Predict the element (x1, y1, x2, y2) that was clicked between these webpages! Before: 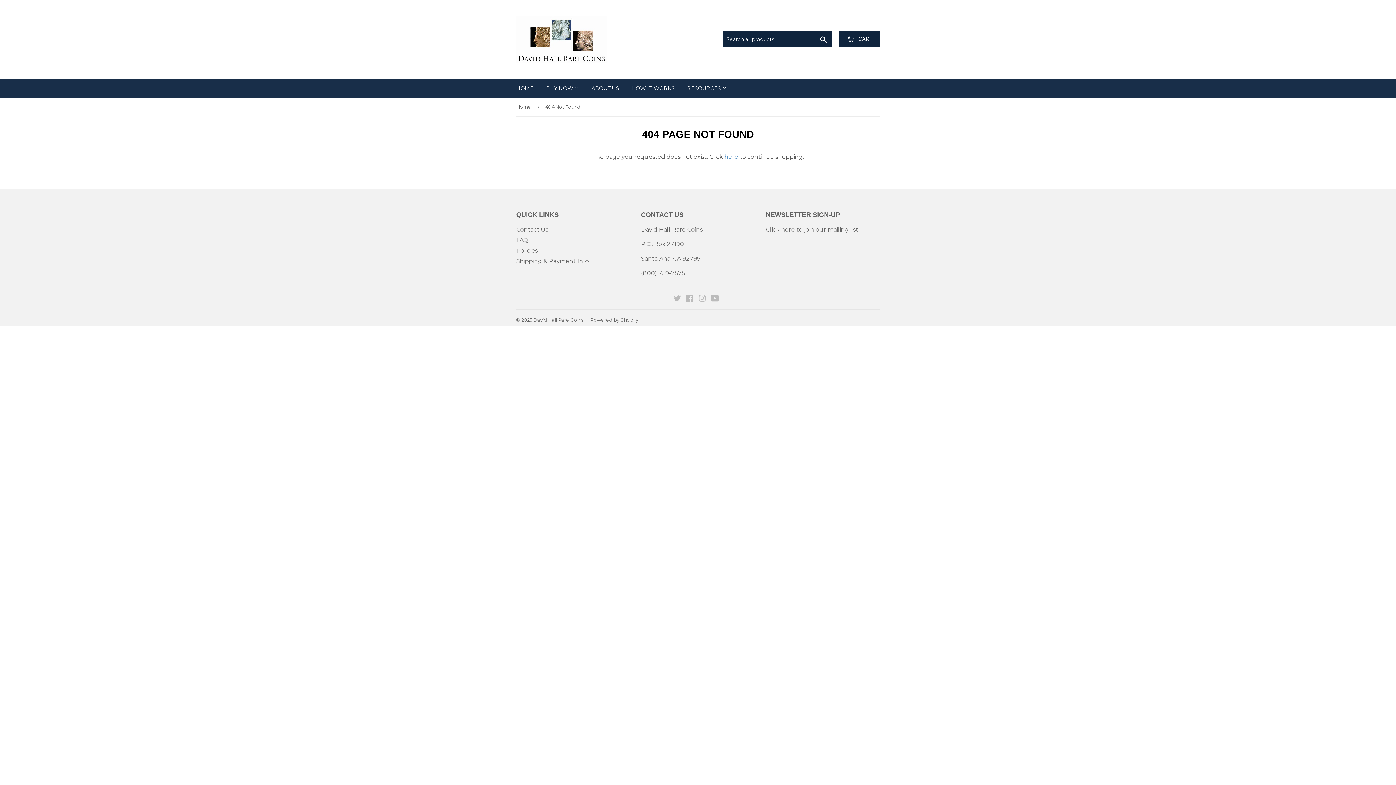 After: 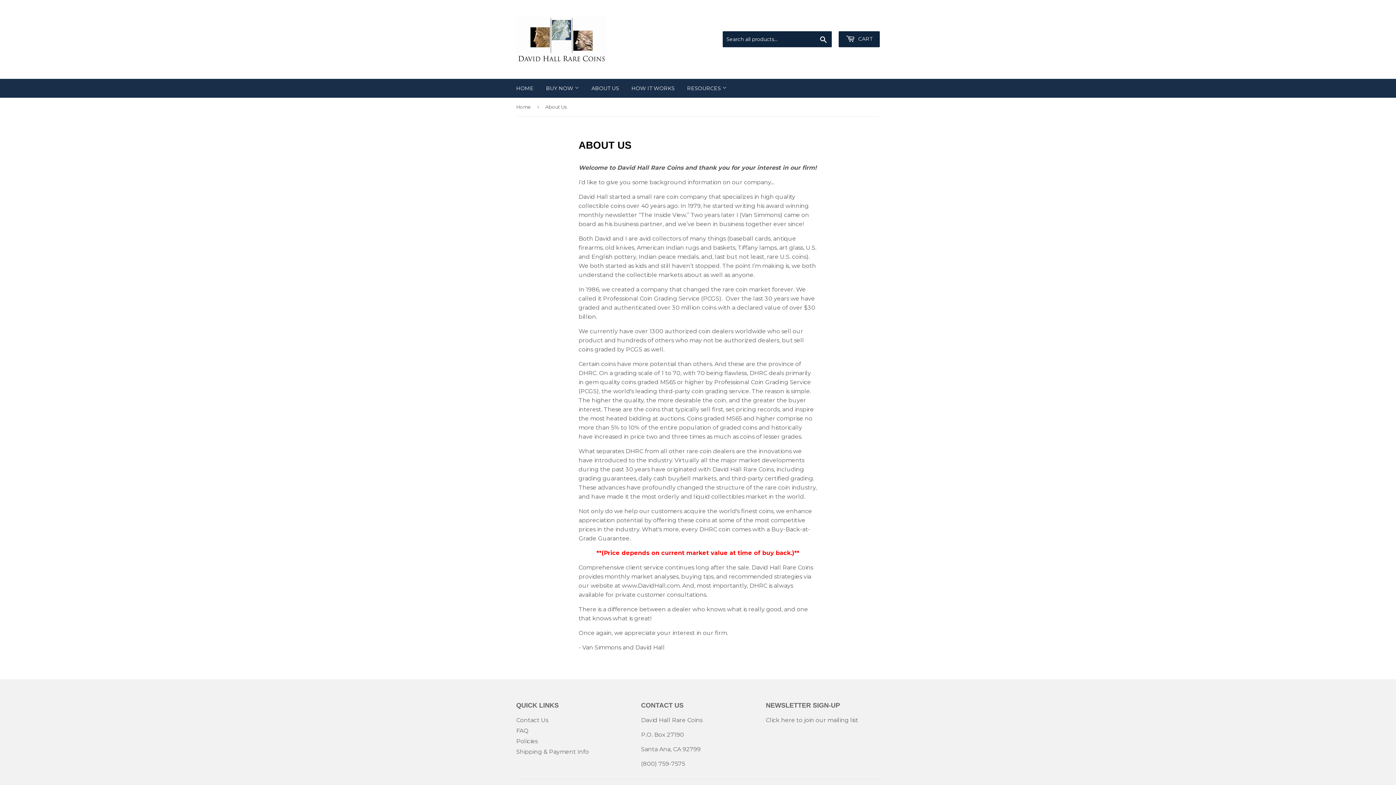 Action: label: ABOUT US bbox: (586, 78, 624, 97)